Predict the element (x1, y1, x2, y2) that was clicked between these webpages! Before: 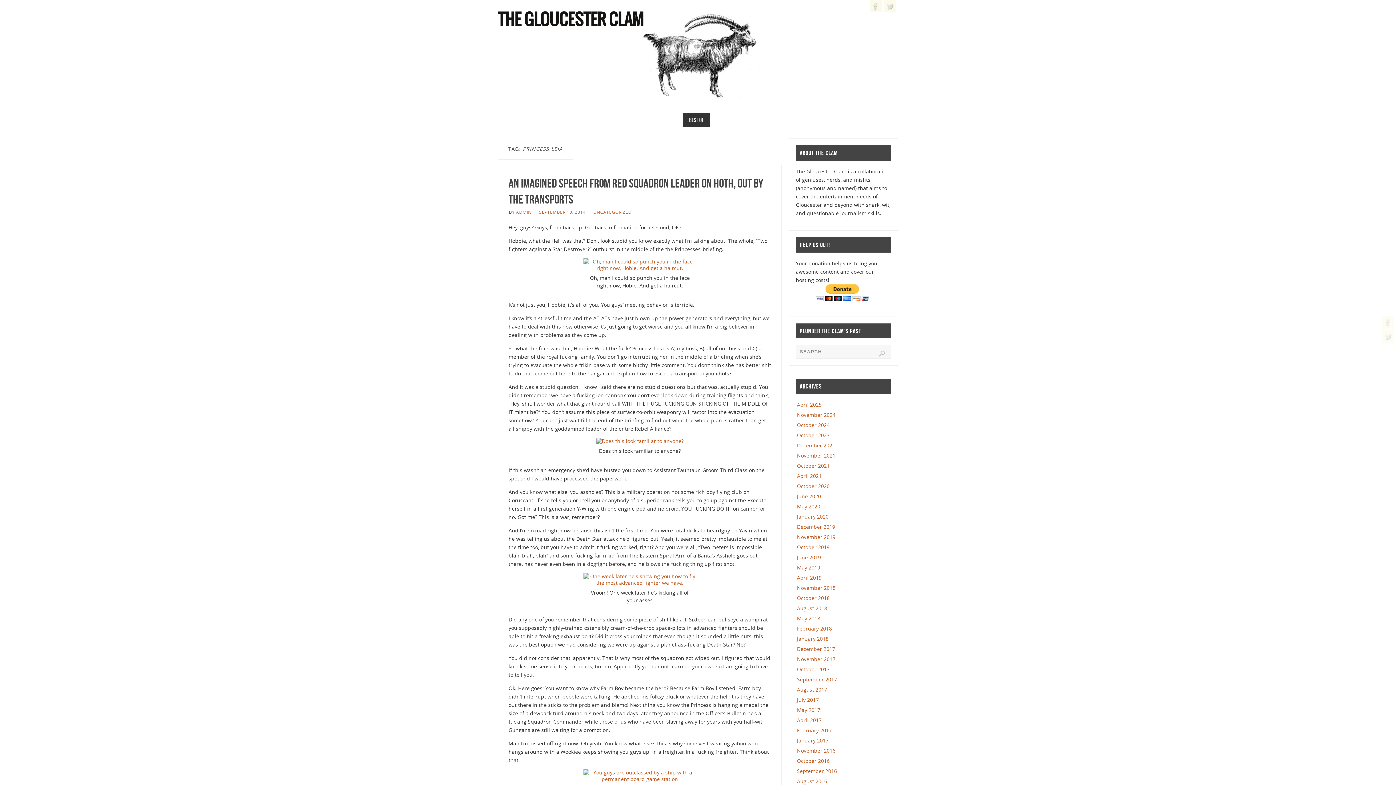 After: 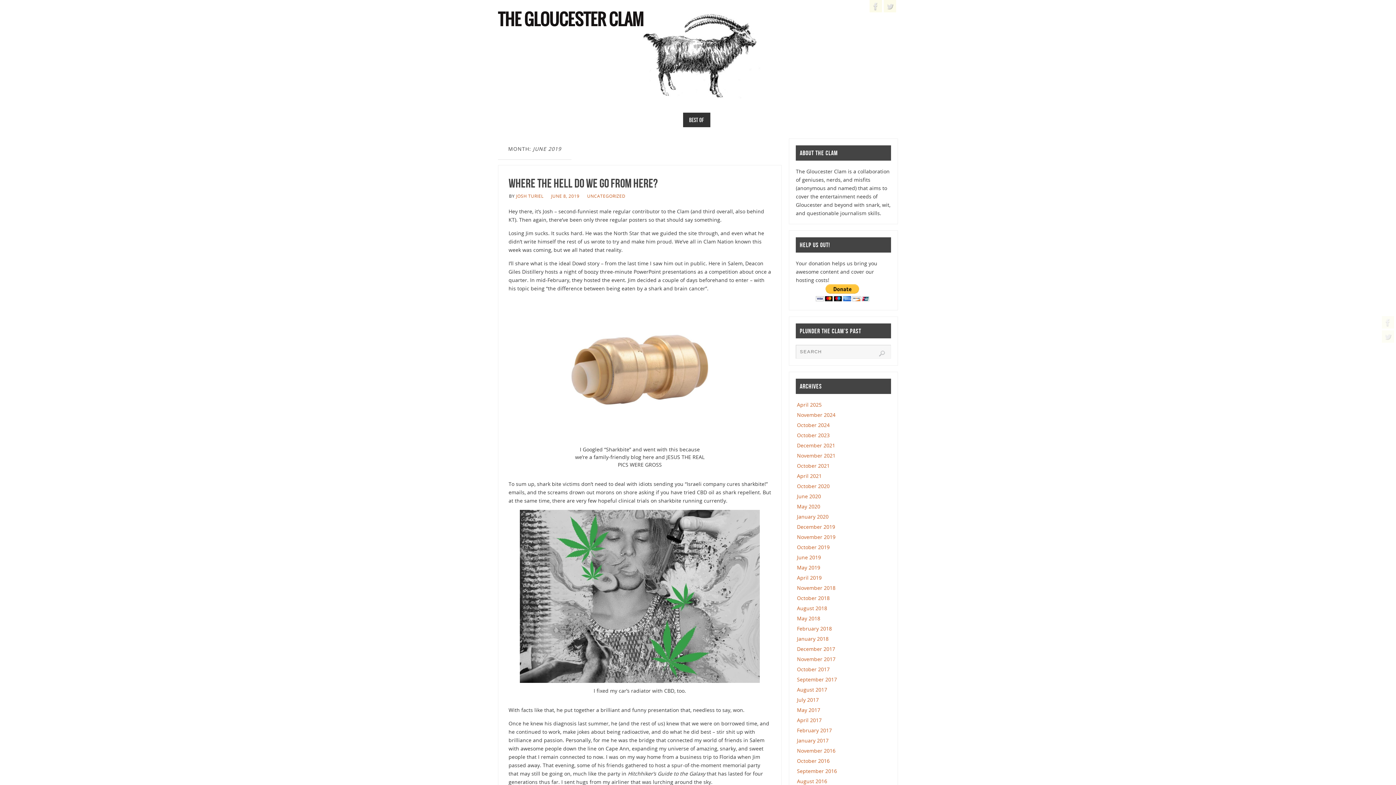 Action: label: June 2019 bbox: (797, 554, 821, 561)